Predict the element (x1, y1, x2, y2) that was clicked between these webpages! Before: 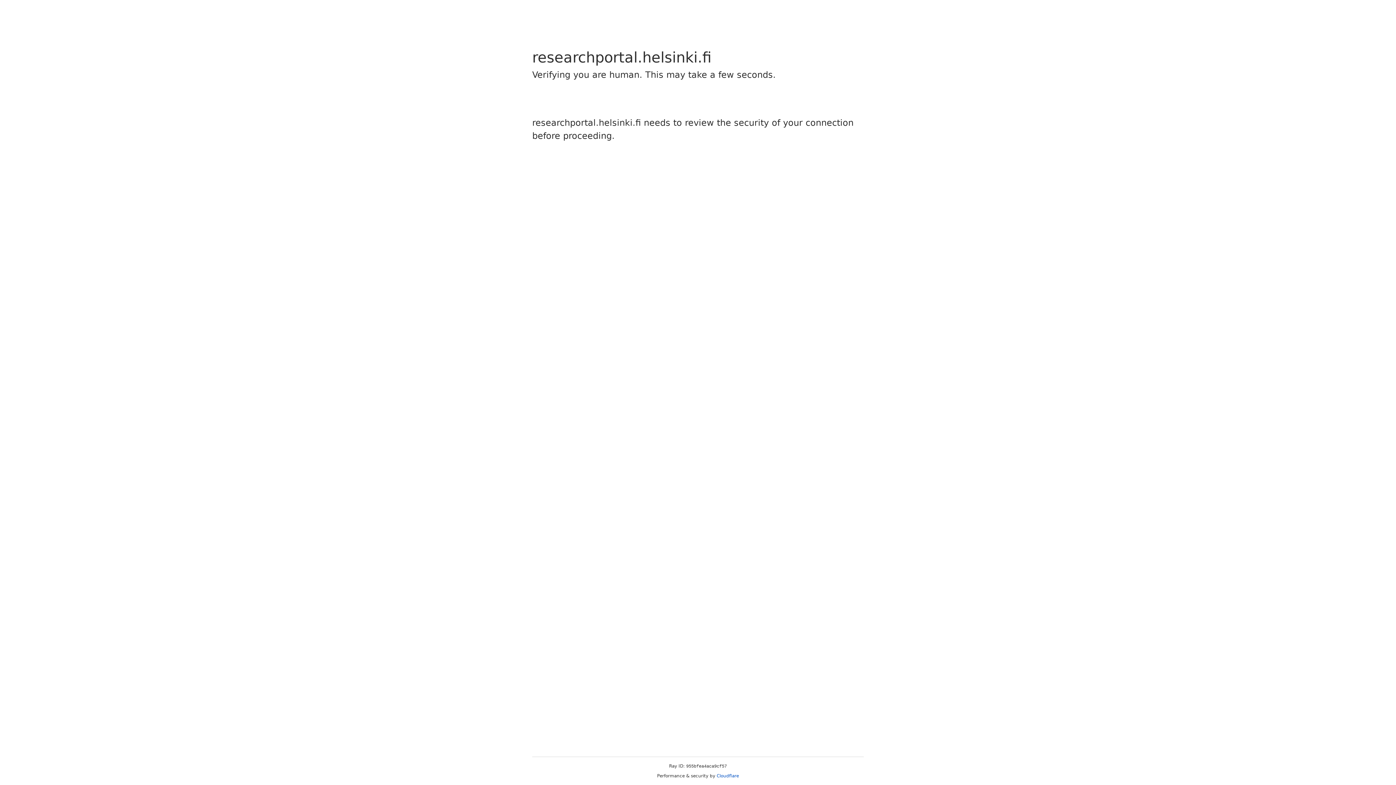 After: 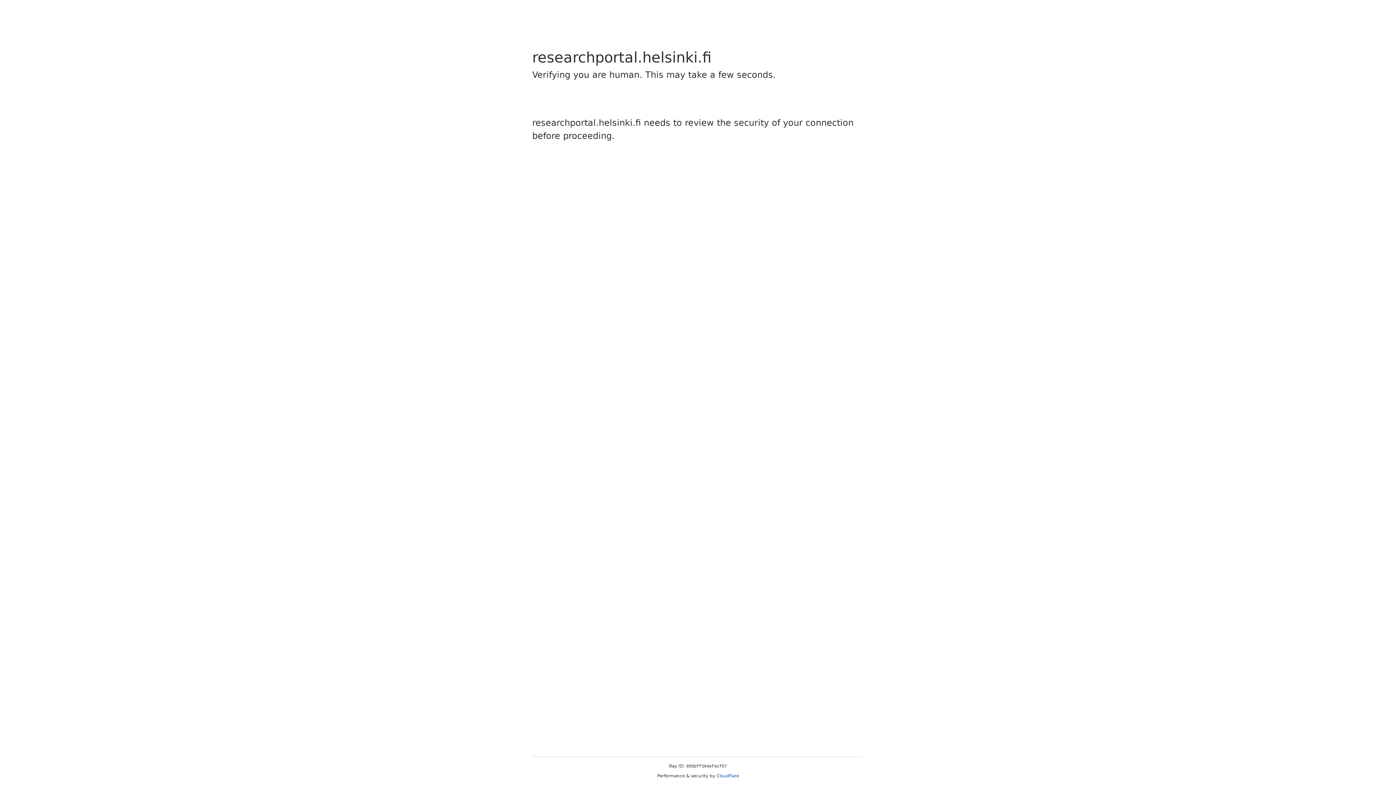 Action: bbox: (716, 773, 739, 778) label: Cloudflare